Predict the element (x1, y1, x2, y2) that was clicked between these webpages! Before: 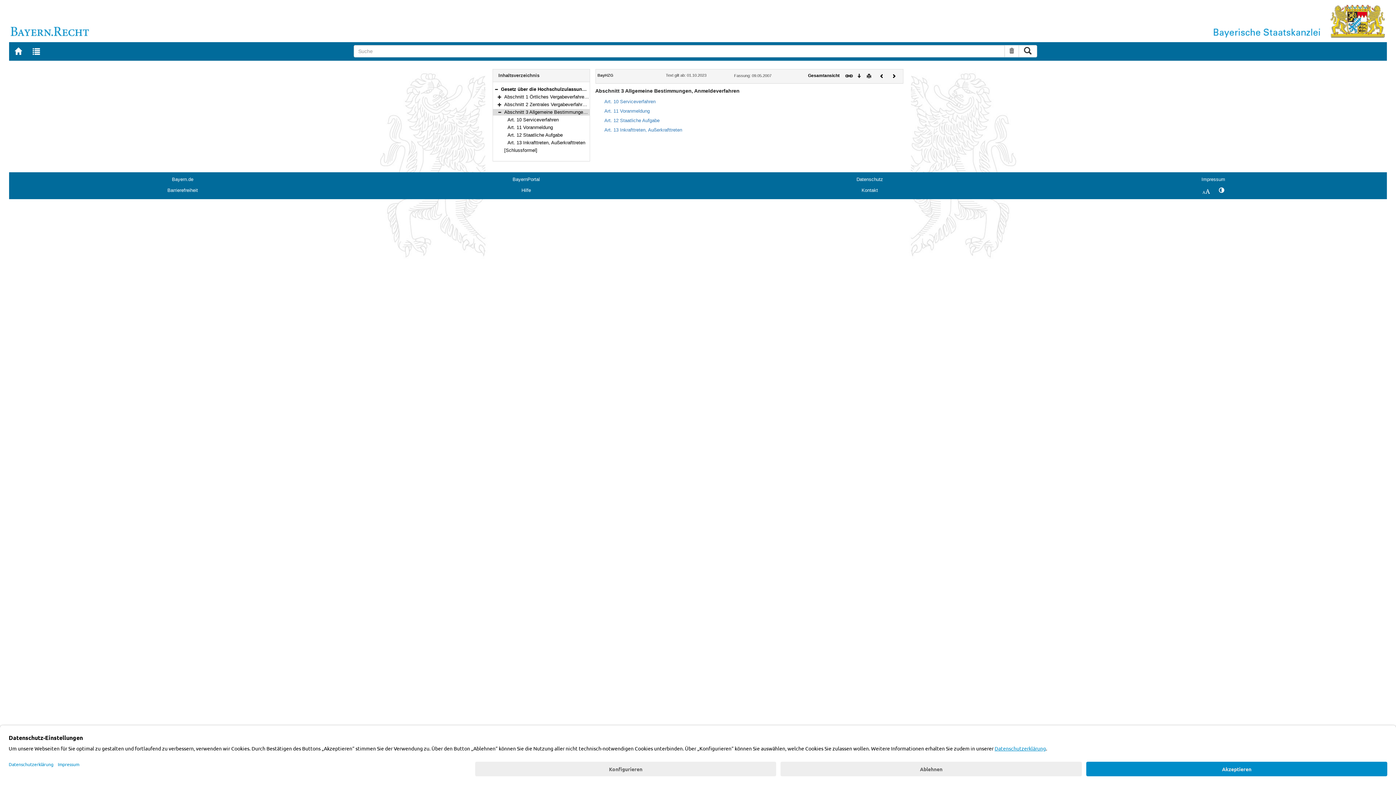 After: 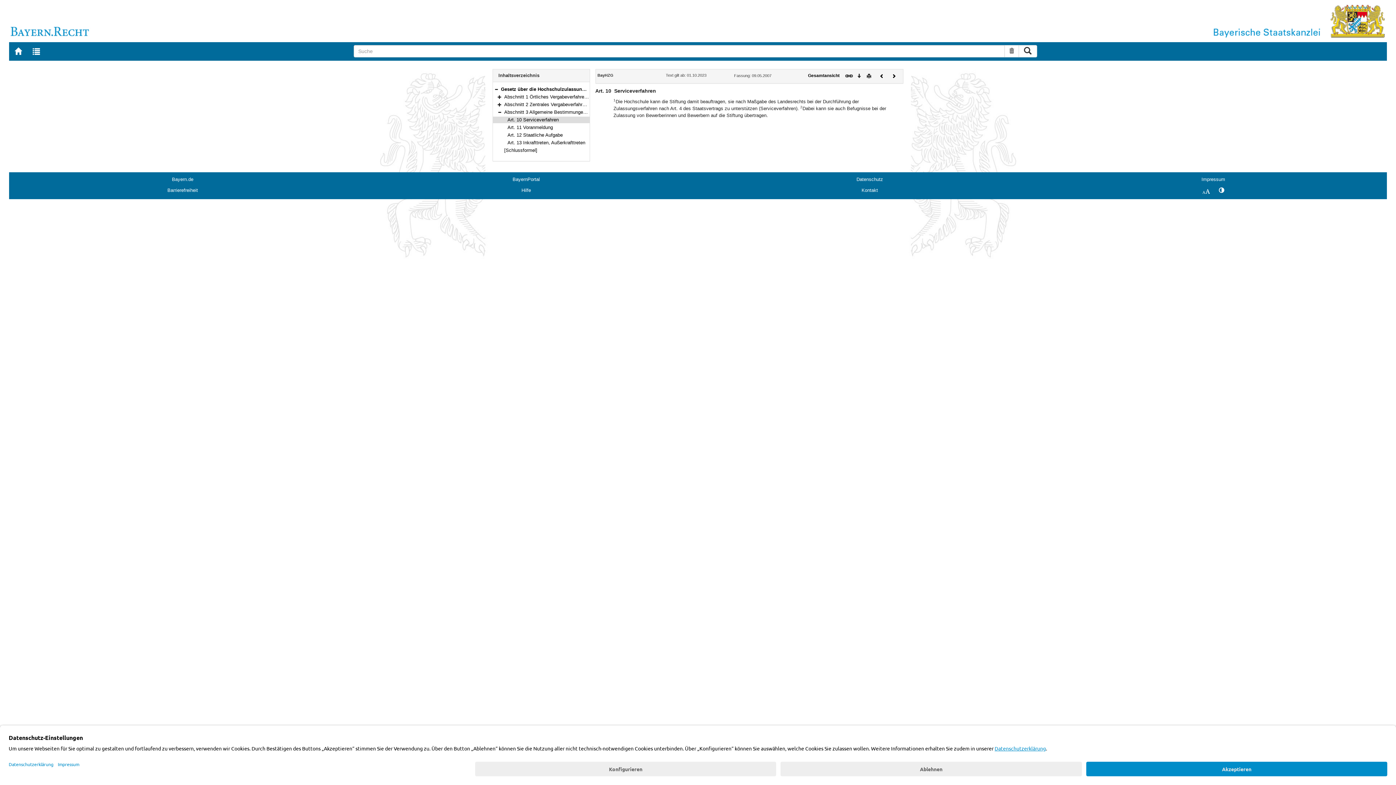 Action: label: Art. 10 Serviceverfahren bbox: (604, 98, 655, 104)